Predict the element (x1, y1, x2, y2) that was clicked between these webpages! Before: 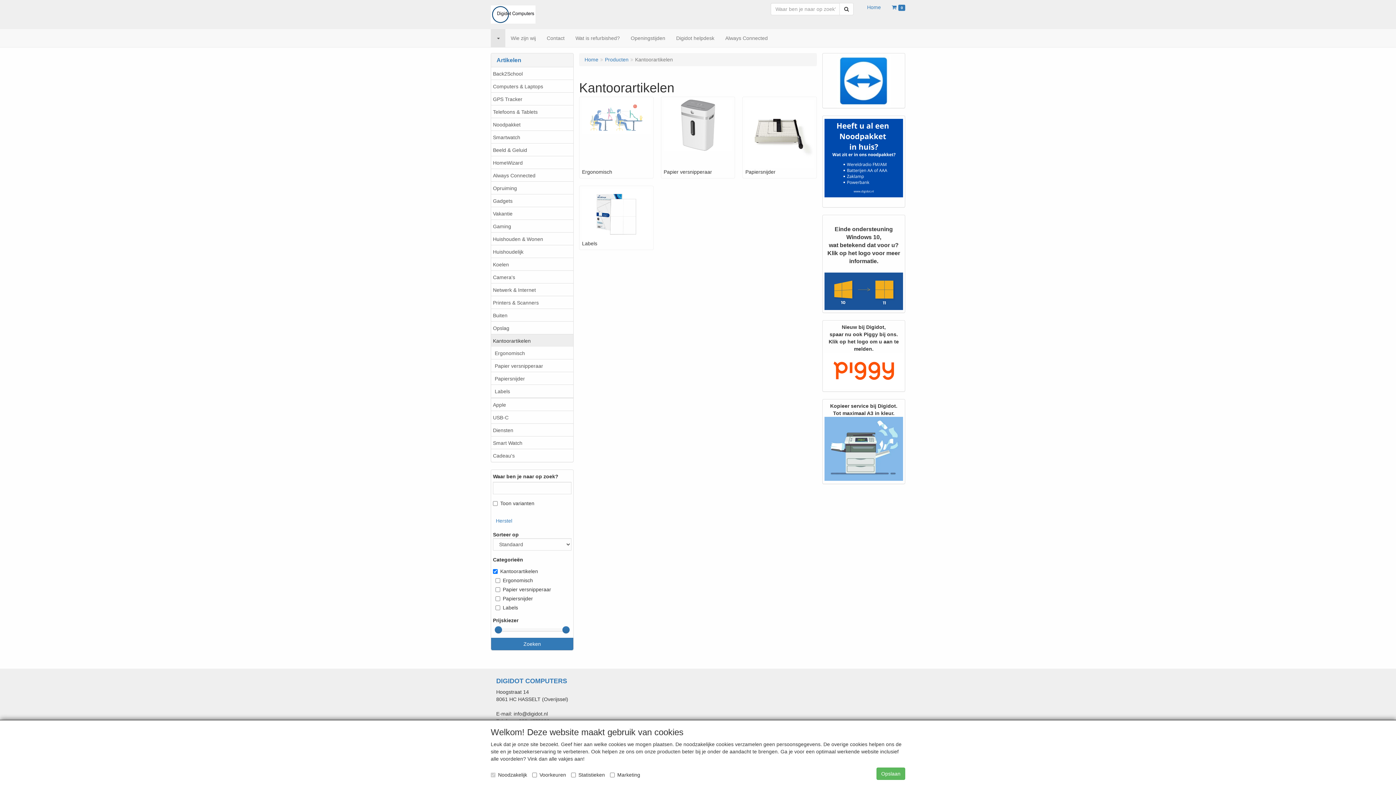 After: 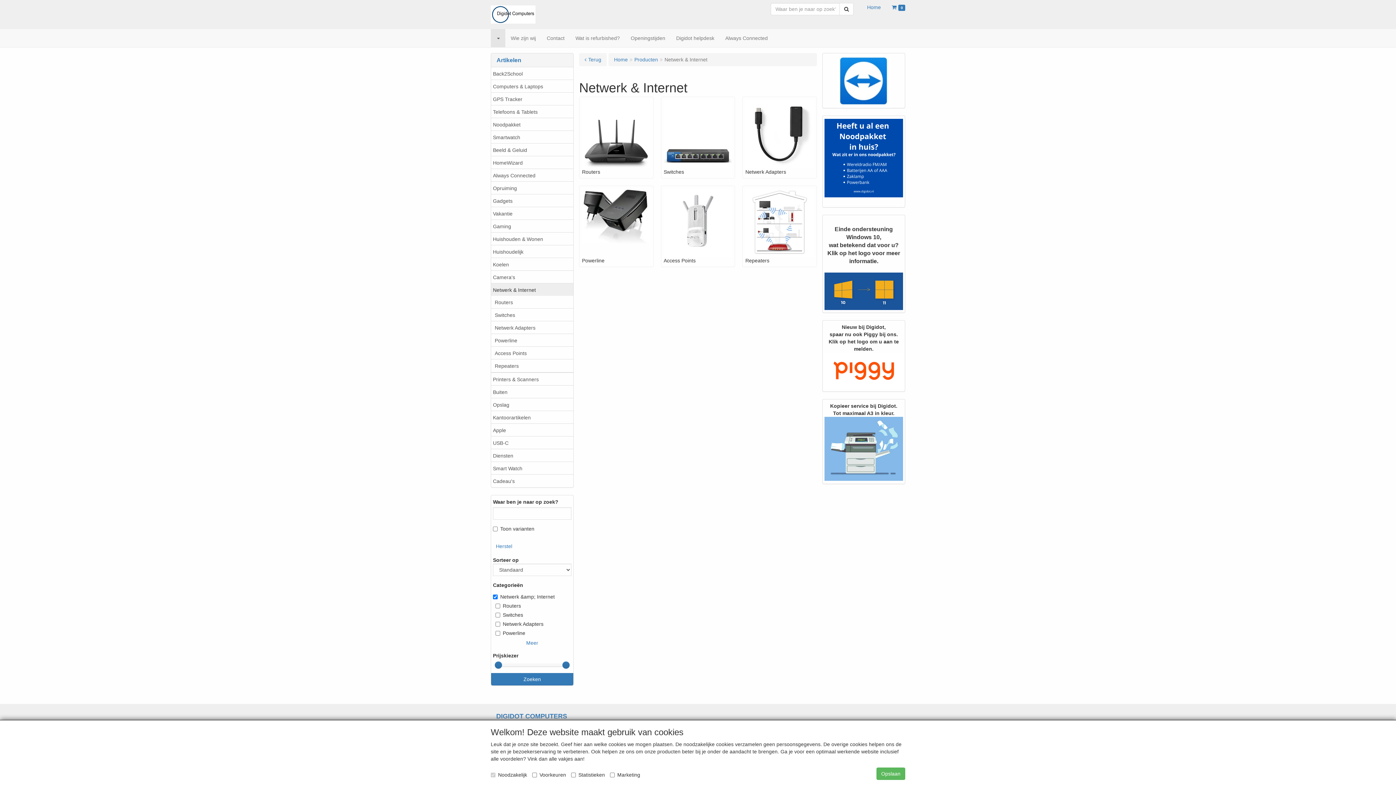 Action: bbox: (491, 283, 573, 296) label: Netwerk & Internet